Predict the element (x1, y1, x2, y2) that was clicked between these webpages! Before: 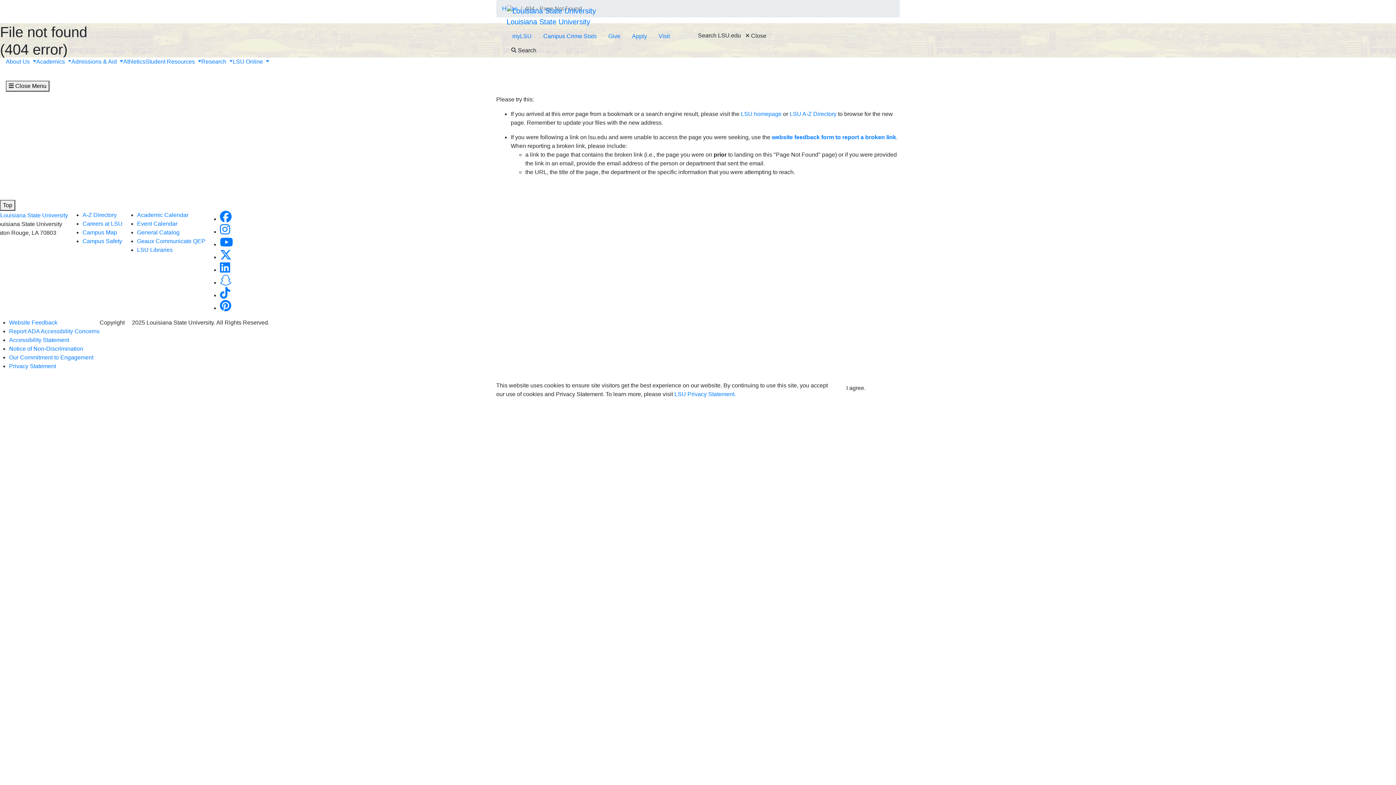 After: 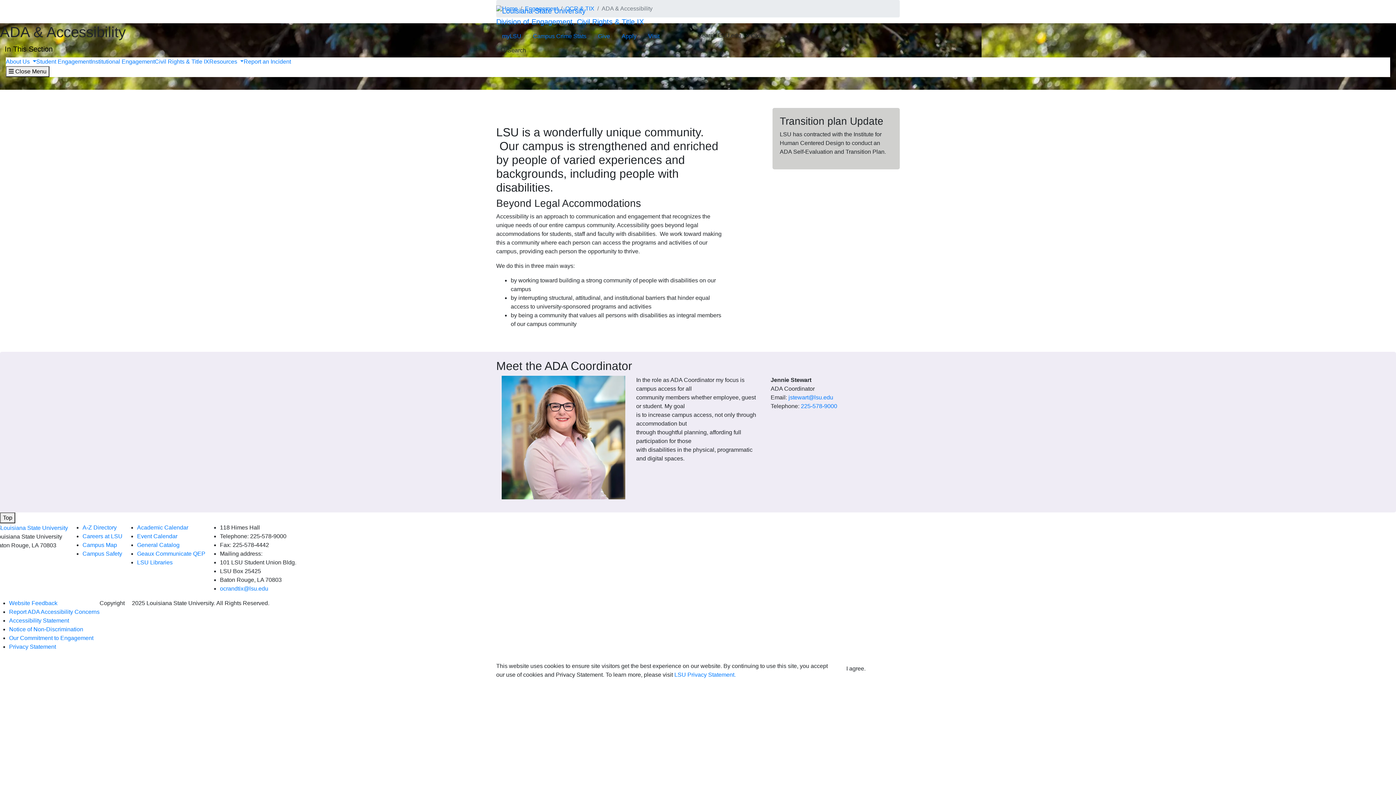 Action: label: Accessibility Statement bbox: (9, 337, 69, 343)